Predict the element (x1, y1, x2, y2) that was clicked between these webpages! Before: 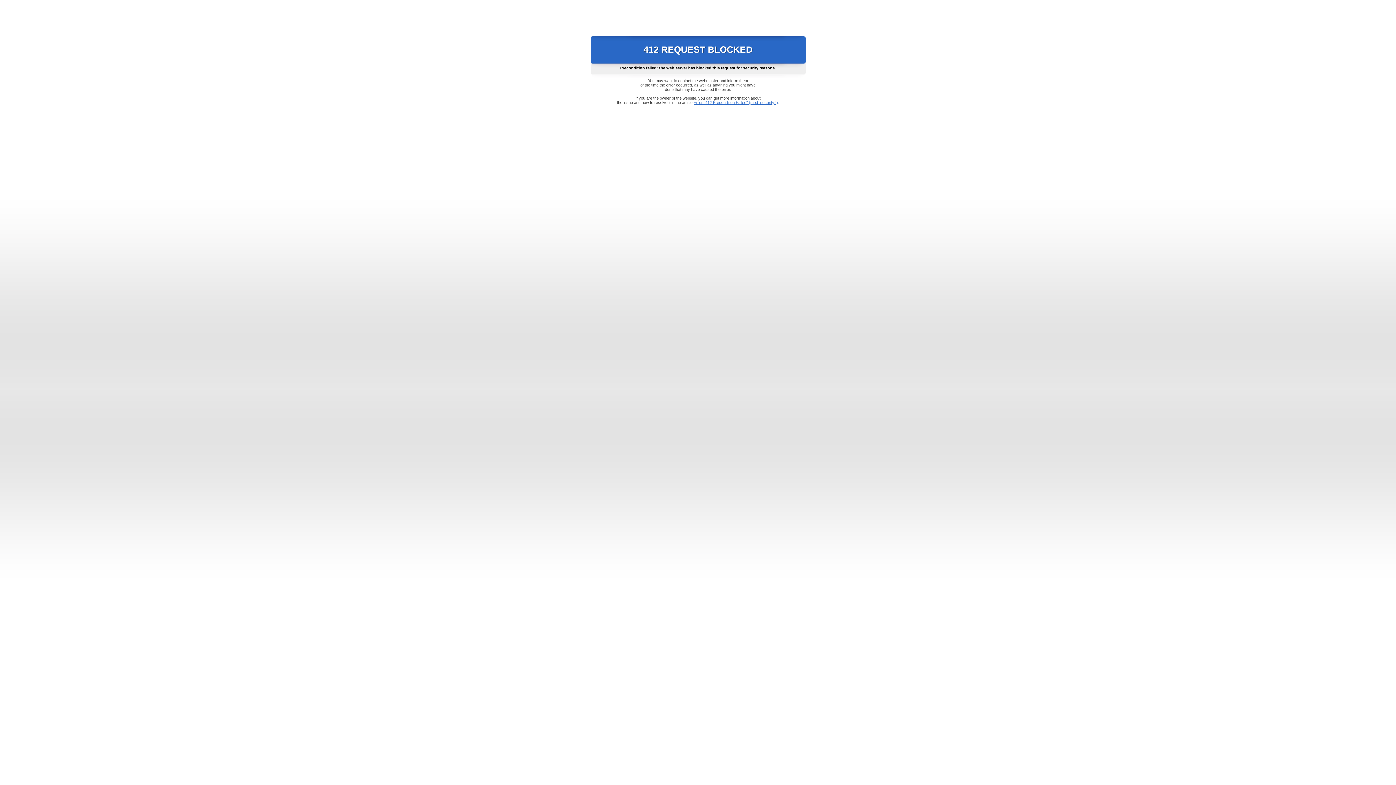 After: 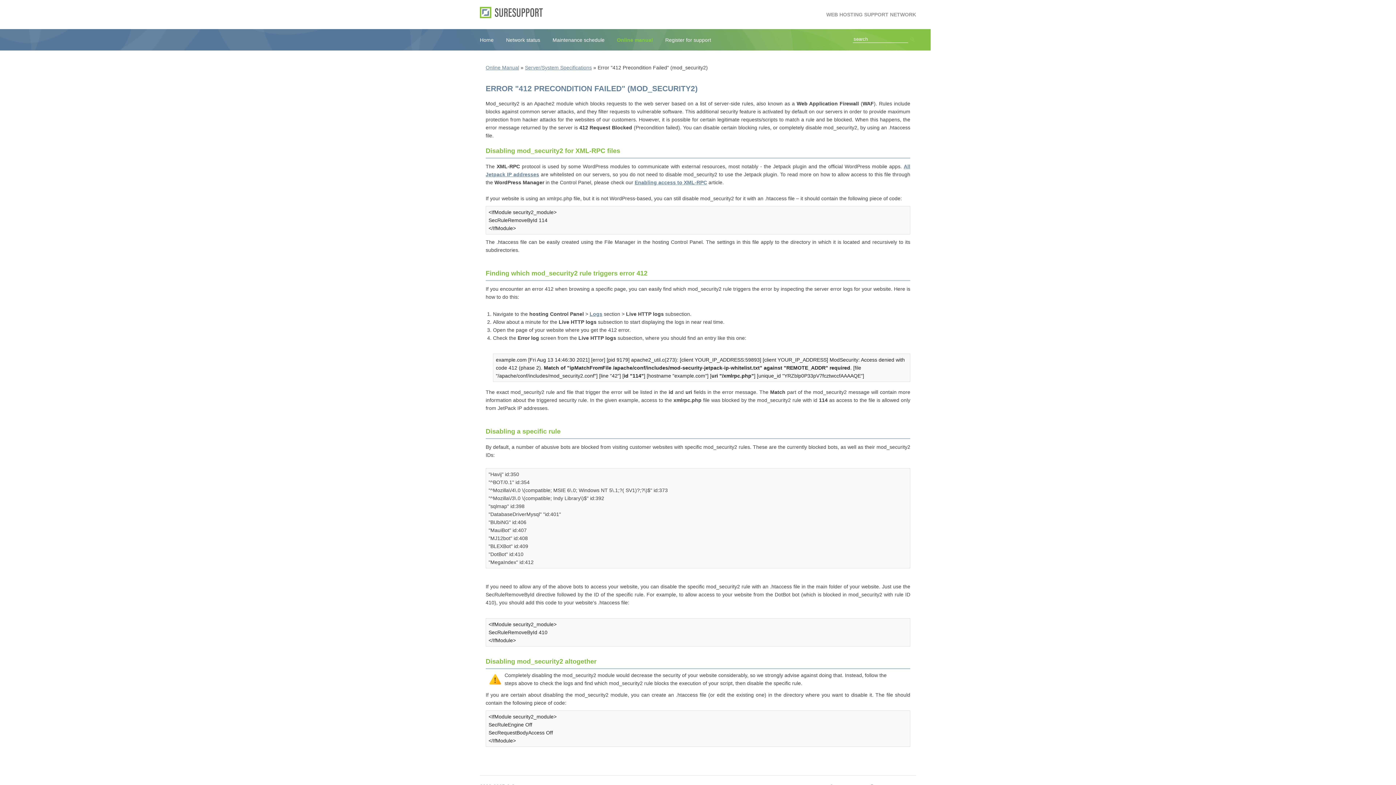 Action: label: Error "412 Precondition Failed" (mod_security2) bbox: (693, 100, 778, 104)